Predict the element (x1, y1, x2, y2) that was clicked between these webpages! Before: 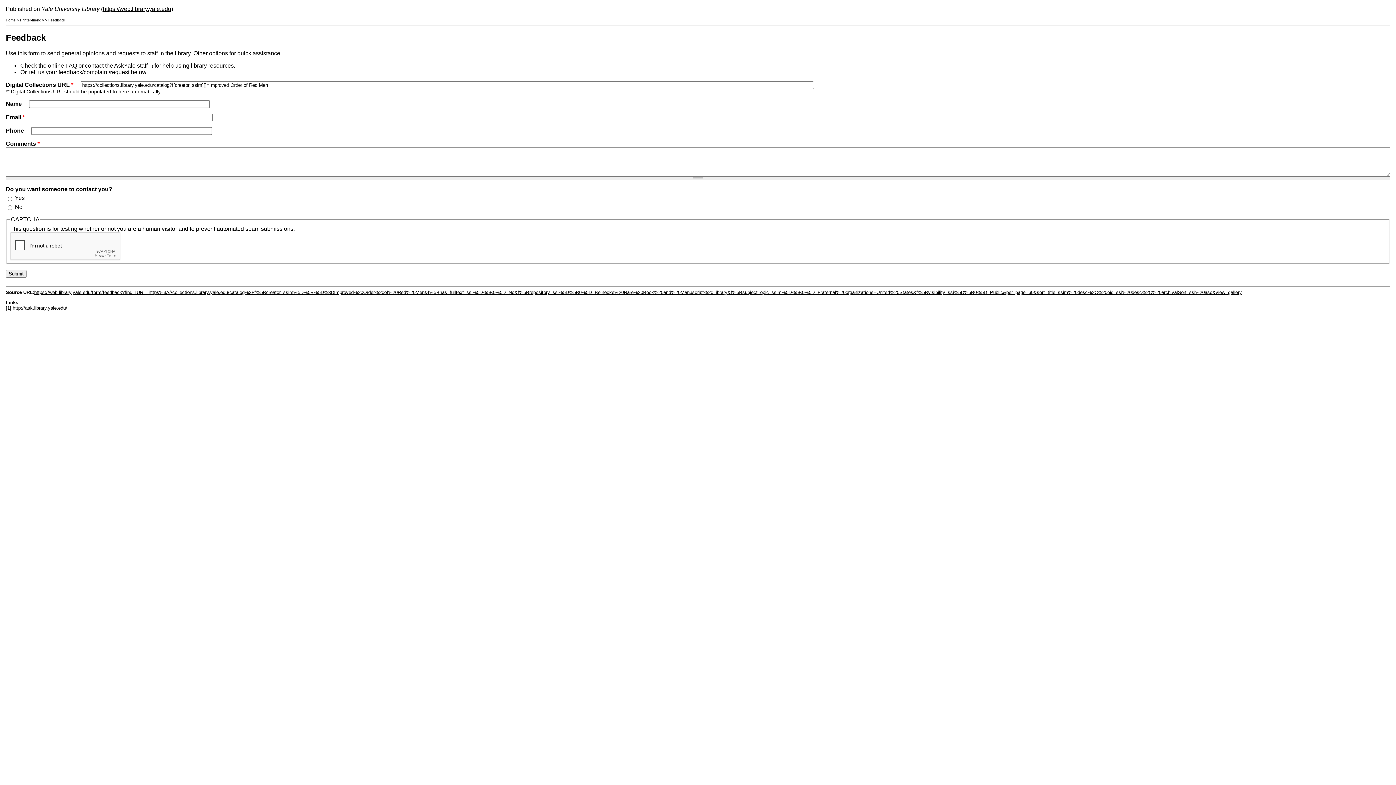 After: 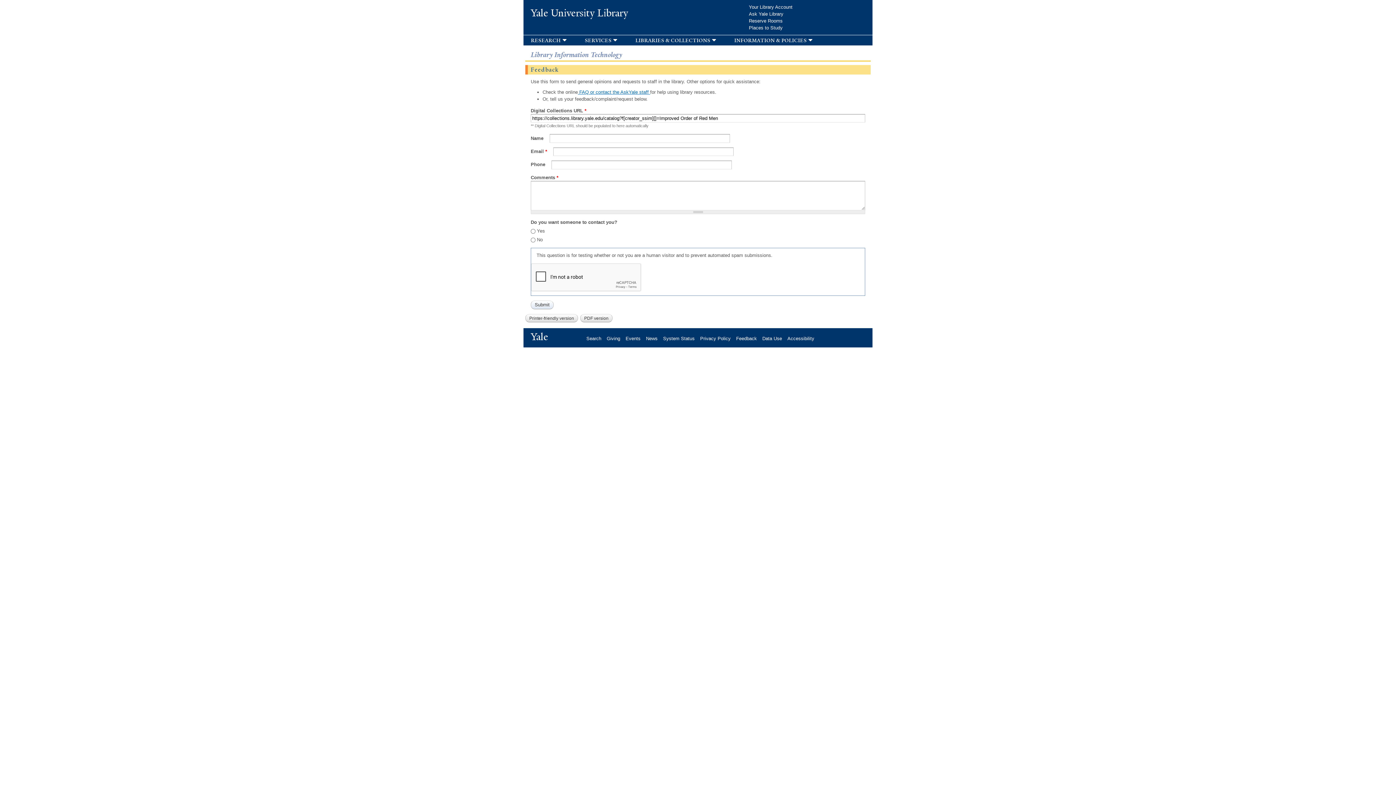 Action: label: https://web.library.yale.edu/form/feedback?findITURL=https%3A//collections.library.yale.edu/catalog%3Ff%5Bcreator_ssim%5D%5B%5D%3DImproved%20Order%20of%20Red%20Men&f%5Bhas_fulltext_ssi%5D%5B0%5D=No&f%5Brepository_ssi%5D%5B0%5D=Beinecke%20Rare%20Book%20and%20Manuscript%20Library&f%5BsubjectTopic_ssim%5D%5B0%5D=Fraternal%20organizations--United%20States&f%5Bvisibility_ssi%5D%5B0%5D=Public&per_page=60&sort=title_ssim%20desc%2C%20oid_ssi%20desc%2C%20archivalSort_ssi%20asc&view=gallery bbox: (34, 289, 1242, 295)